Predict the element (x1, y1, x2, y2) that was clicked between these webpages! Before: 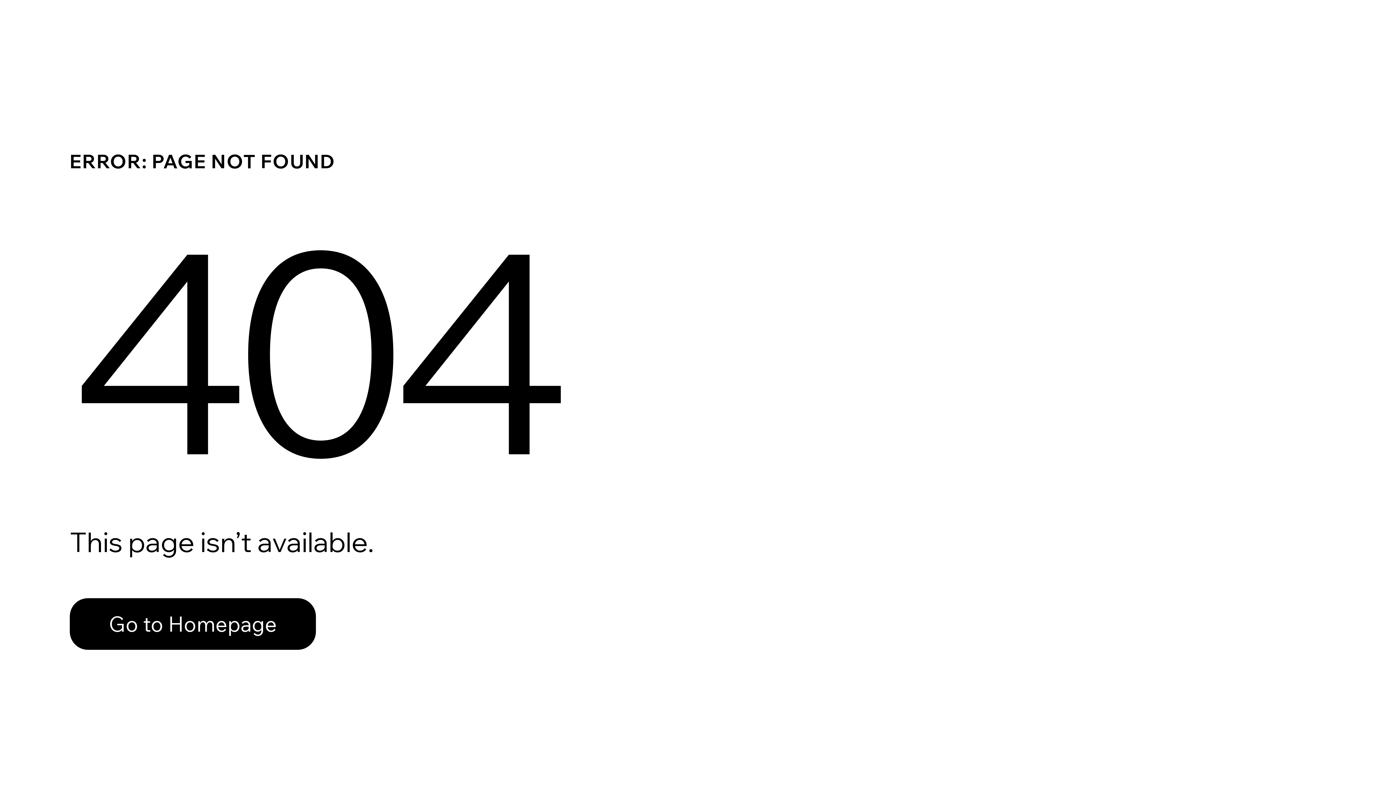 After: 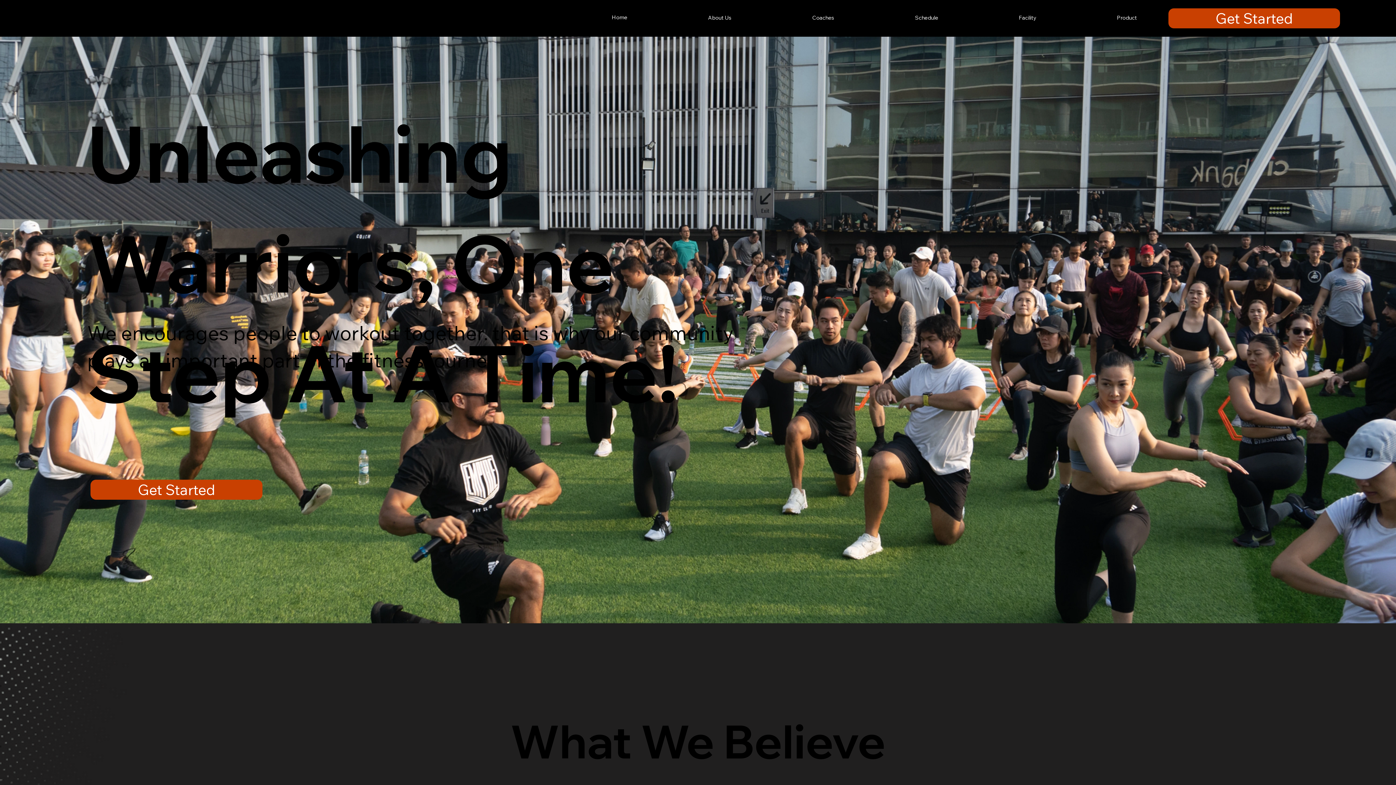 Action: label: Go to Homepage bbox: (69, 598, 316, 650)